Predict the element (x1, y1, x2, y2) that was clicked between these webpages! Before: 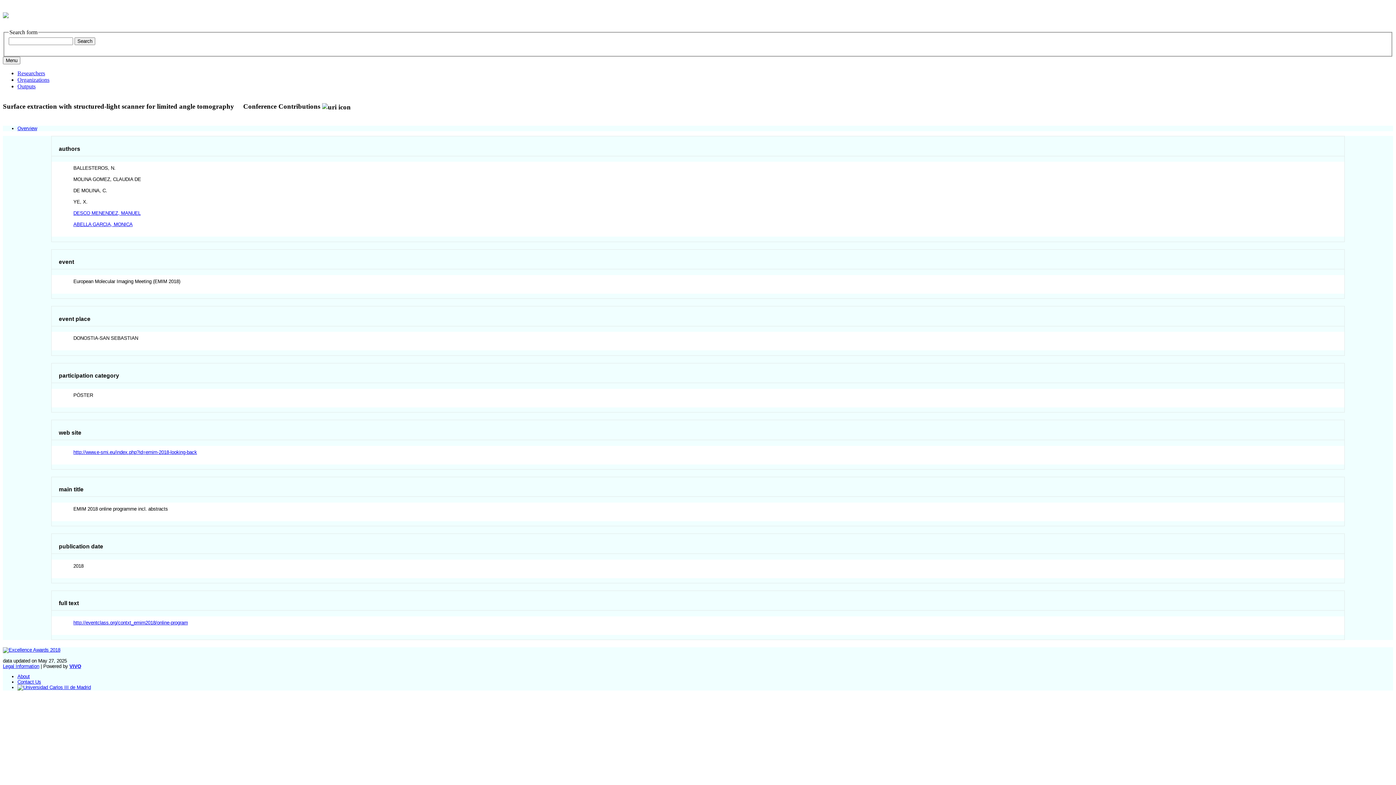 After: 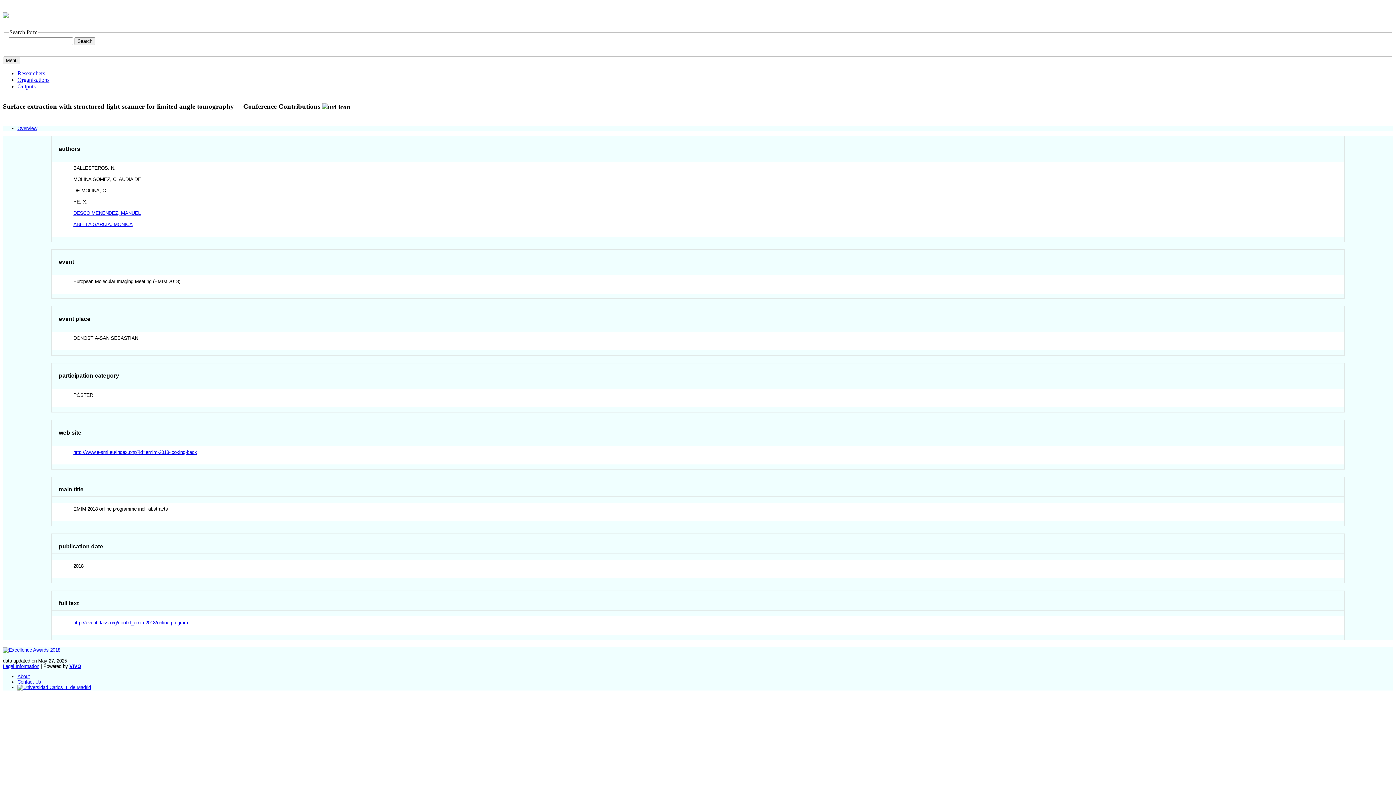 Action: label: VIVO bbox: (69, 663, 81, 669)